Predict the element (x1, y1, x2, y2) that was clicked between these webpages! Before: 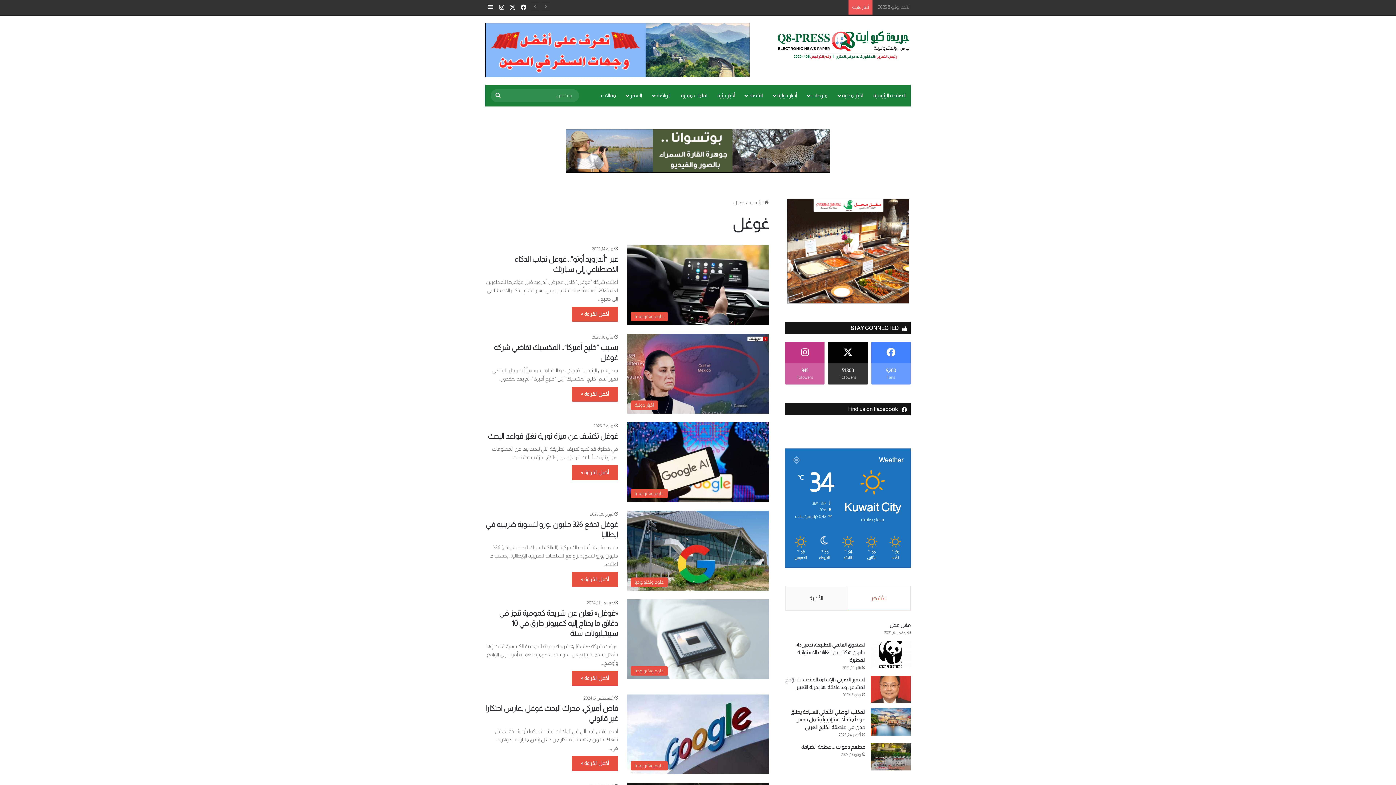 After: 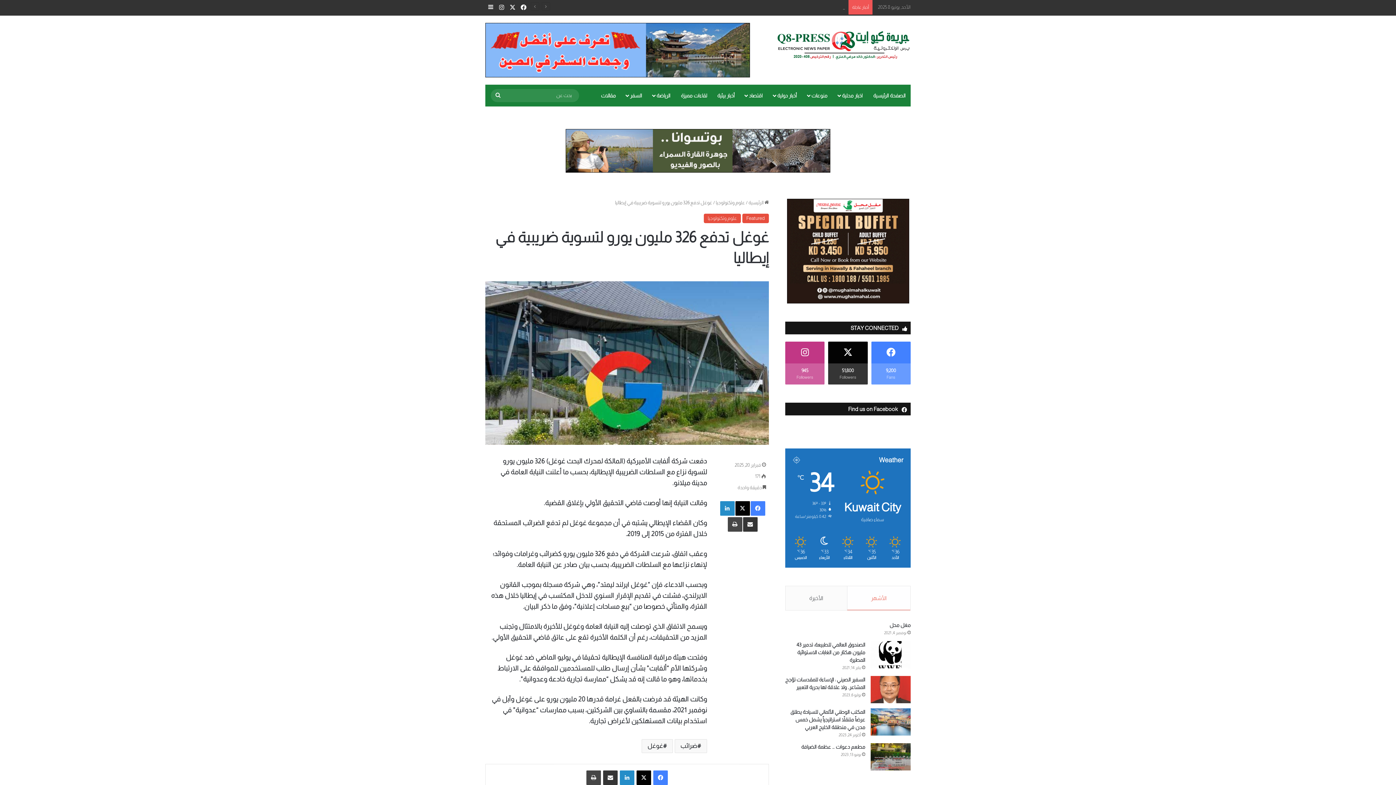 Action: bbox: (572, 572, 618, 587) label: أكمل القراءة »